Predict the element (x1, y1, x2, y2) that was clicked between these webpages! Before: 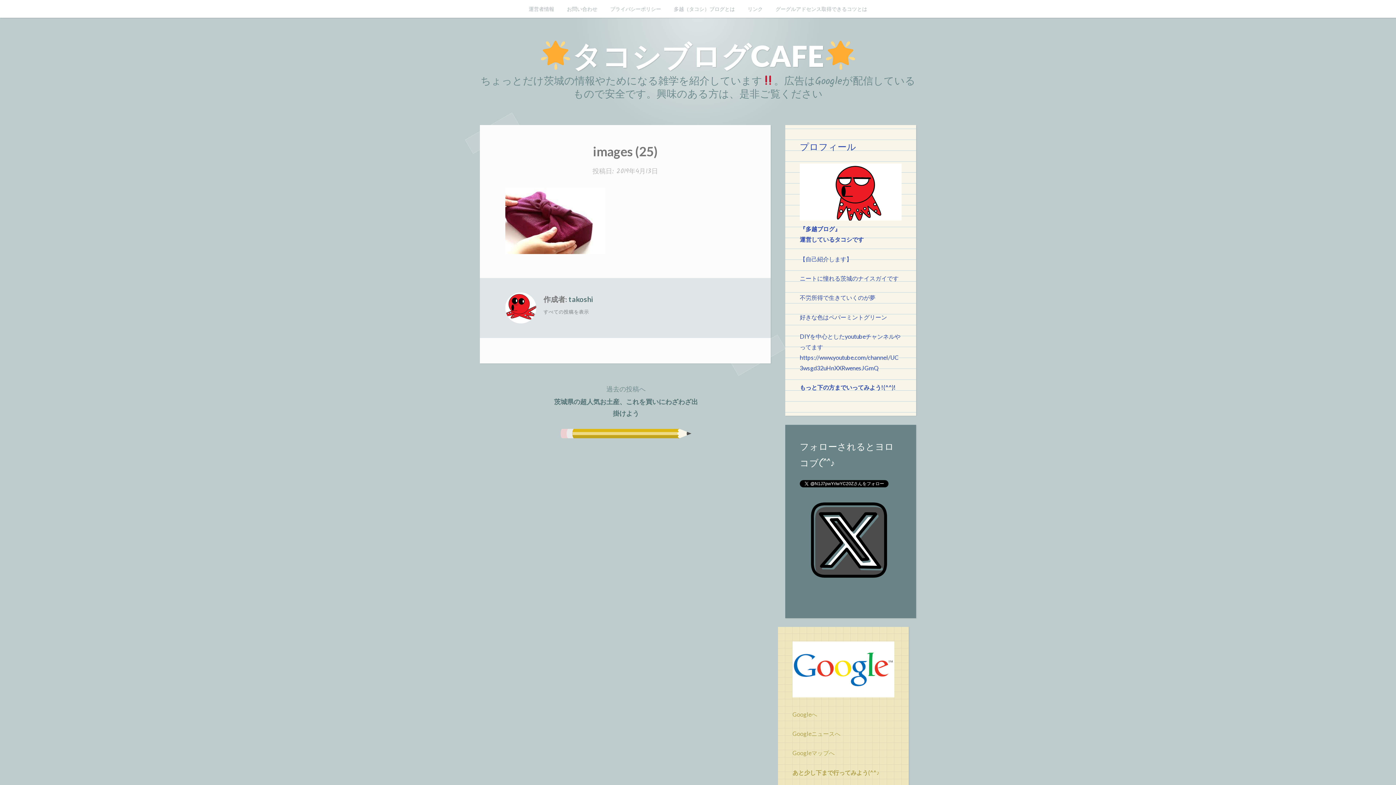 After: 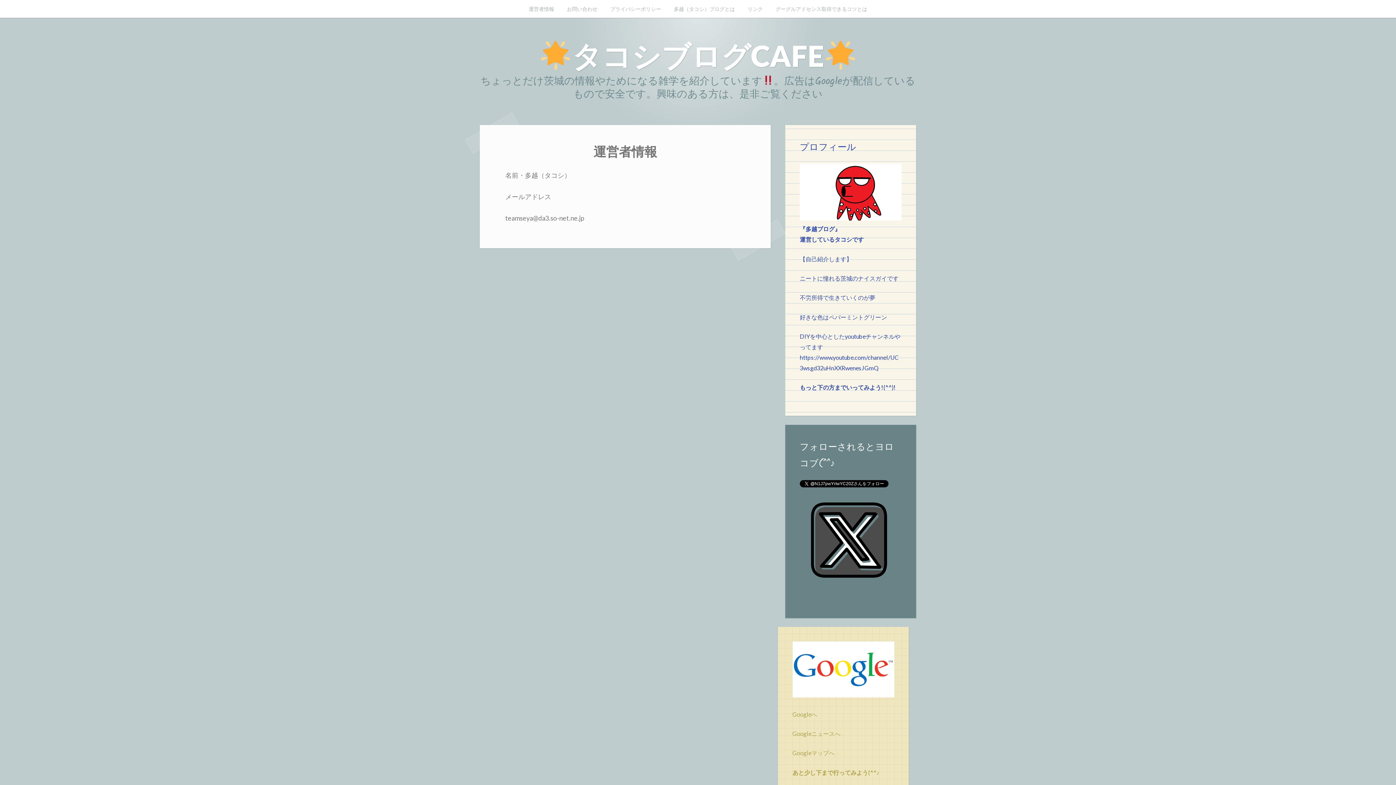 Action: label: 運営者情報 bbox: (523, 0, 560, 17)